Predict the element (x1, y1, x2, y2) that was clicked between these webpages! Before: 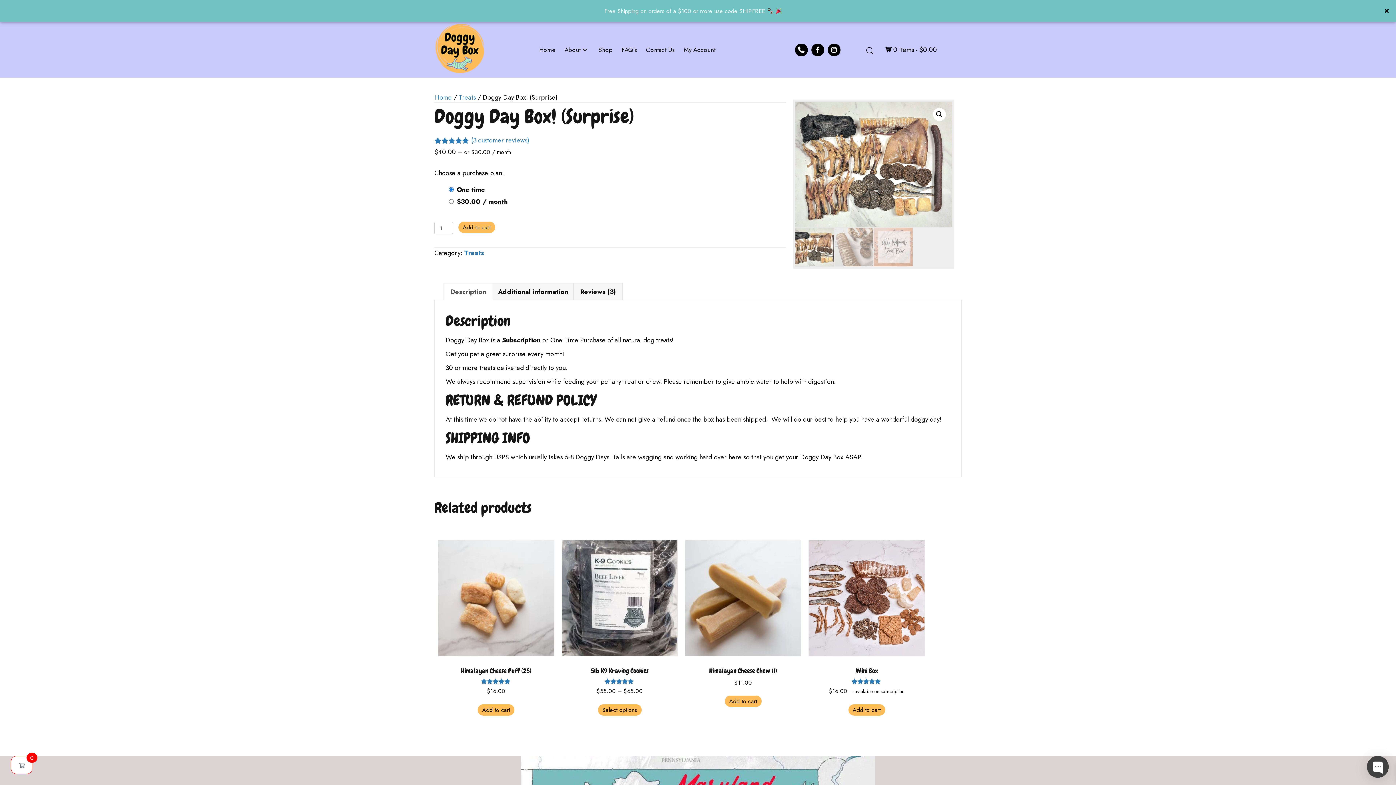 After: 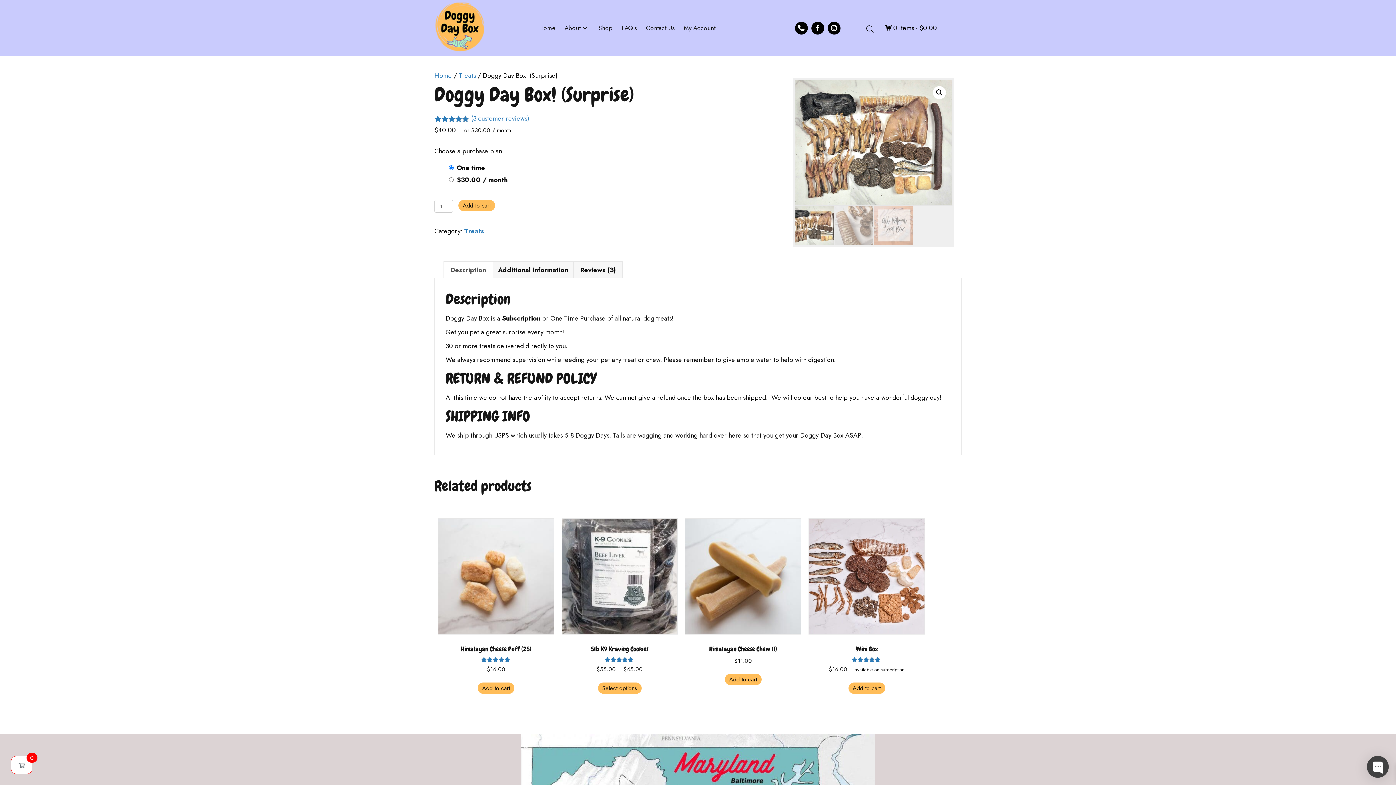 Action: label: Close bbox: (1383, 0, 1392, 21)